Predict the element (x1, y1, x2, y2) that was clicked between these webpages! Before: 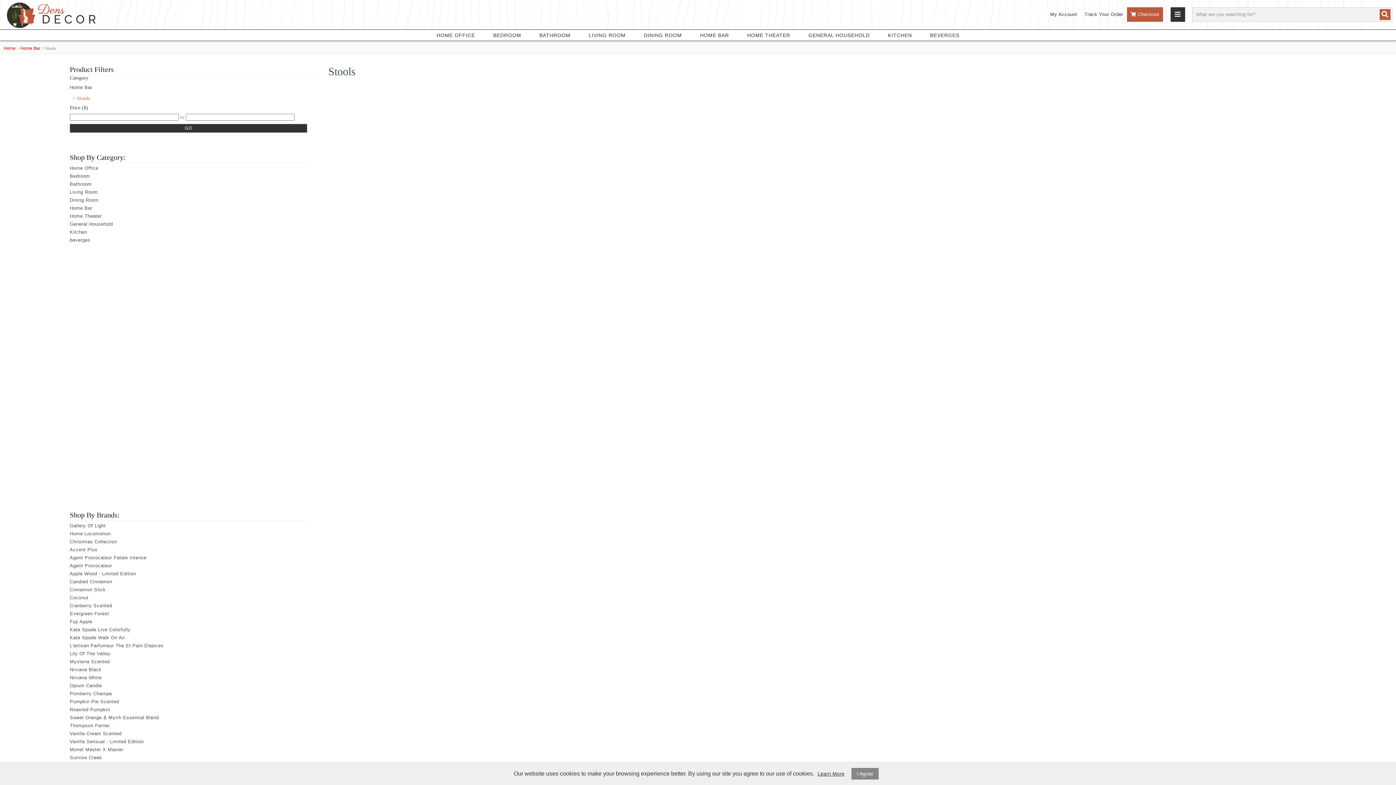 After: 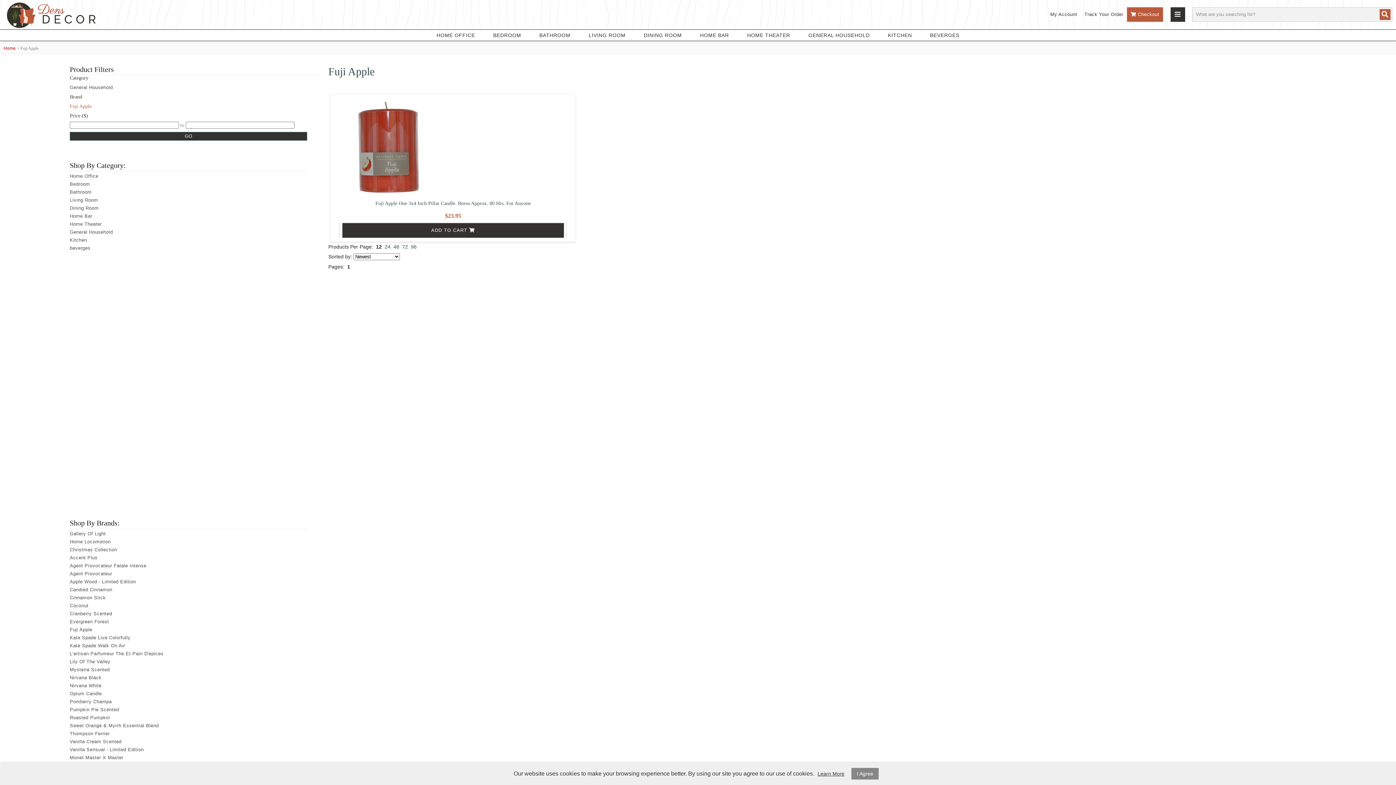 Action: label: Fuji Apple bbox: (69, 618, 308, 626)